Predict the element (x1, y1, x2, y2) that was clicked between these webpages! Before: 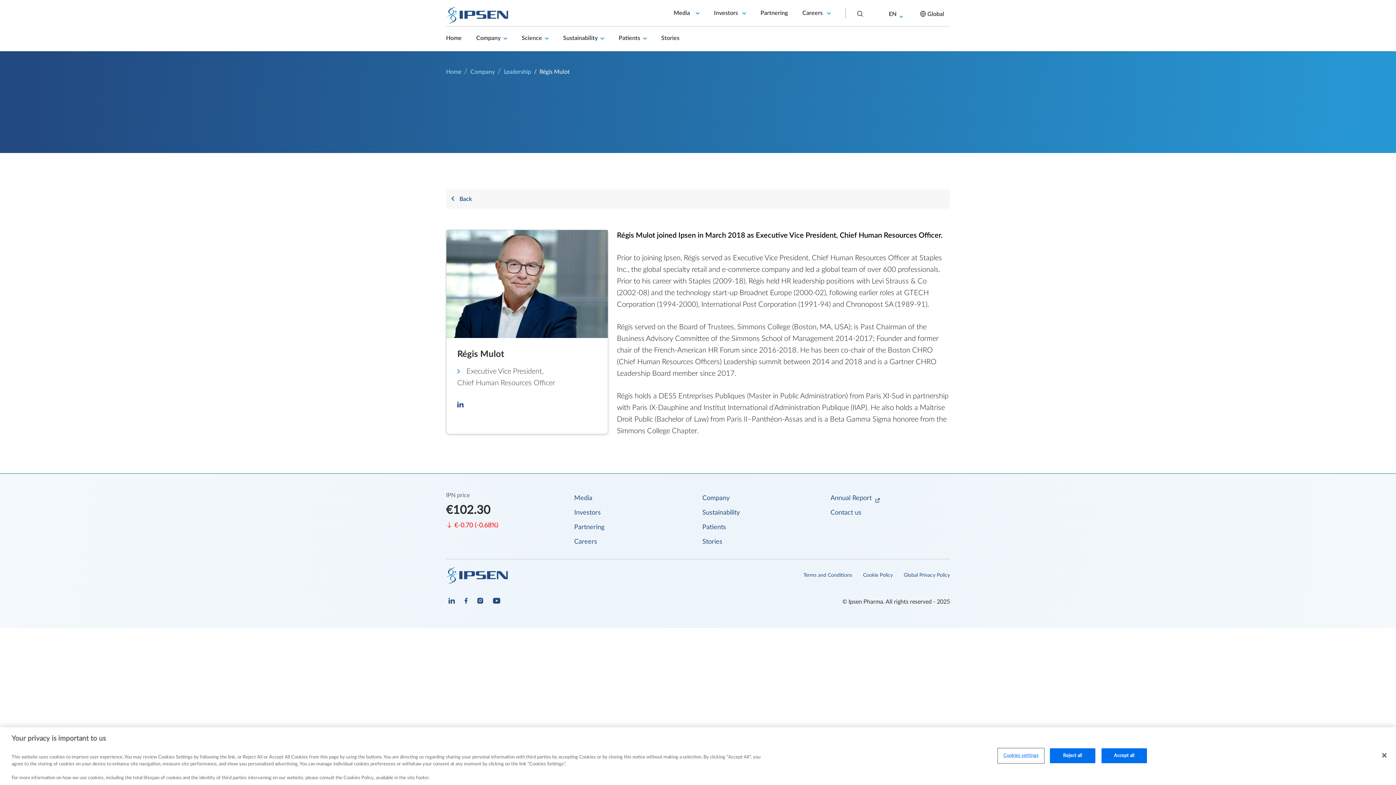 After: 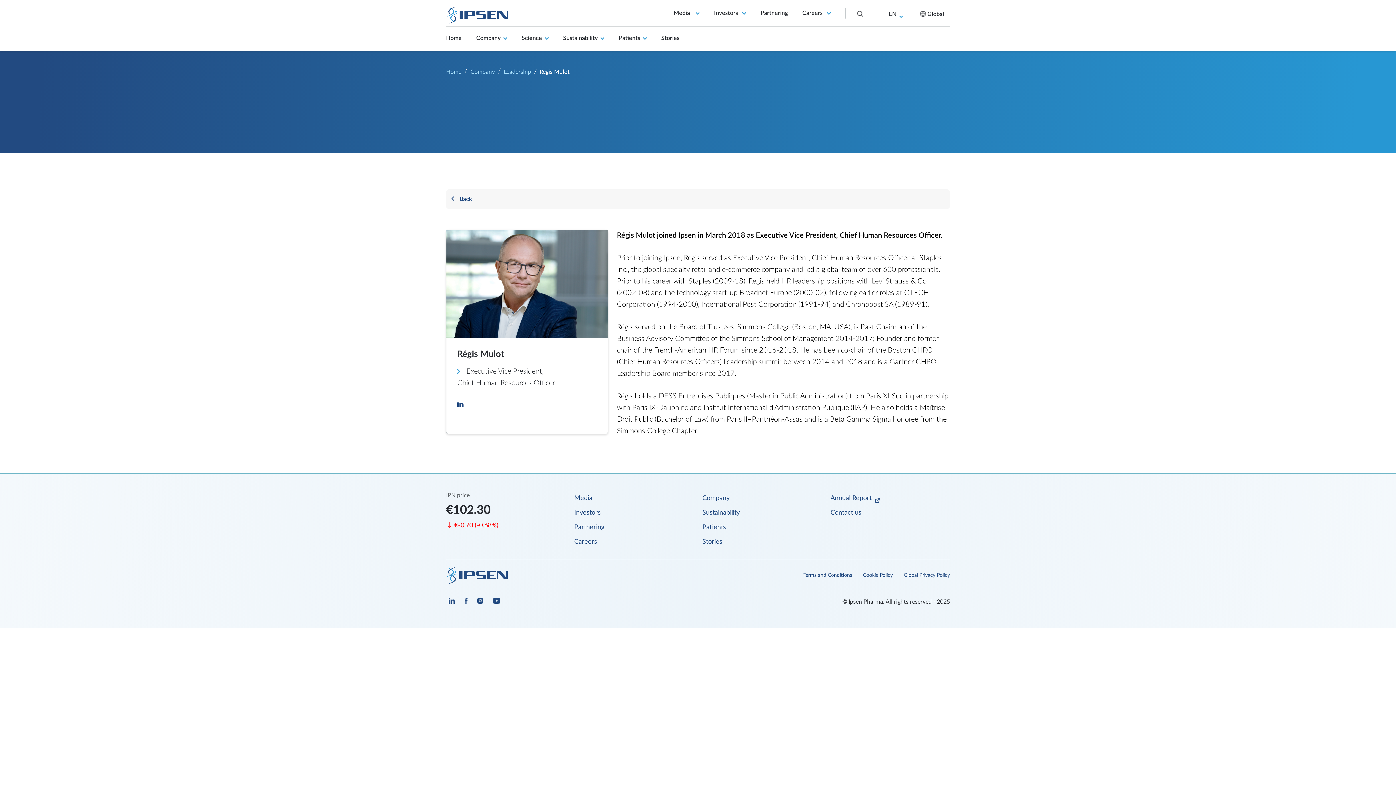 Action: label: Close bbox: (1376, 747, 1392, 763)